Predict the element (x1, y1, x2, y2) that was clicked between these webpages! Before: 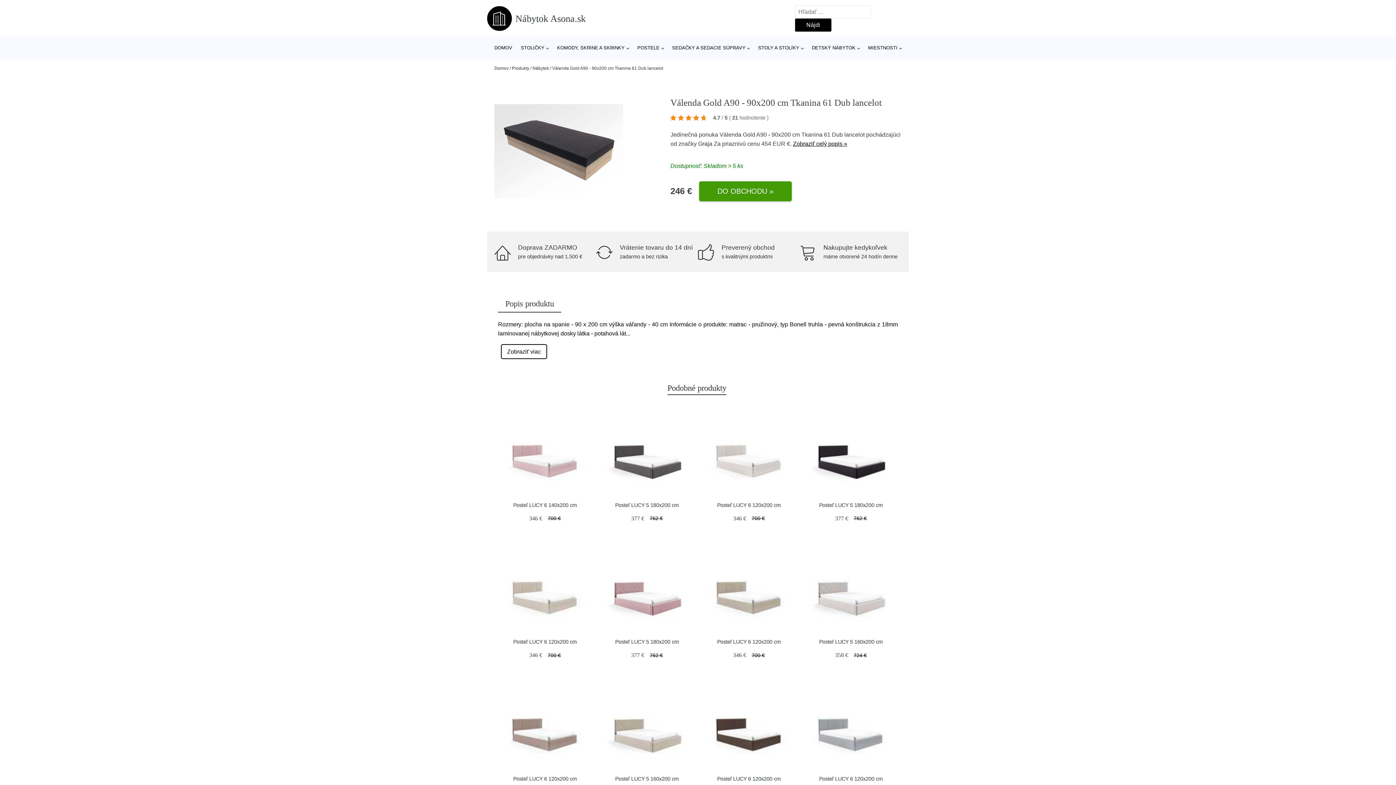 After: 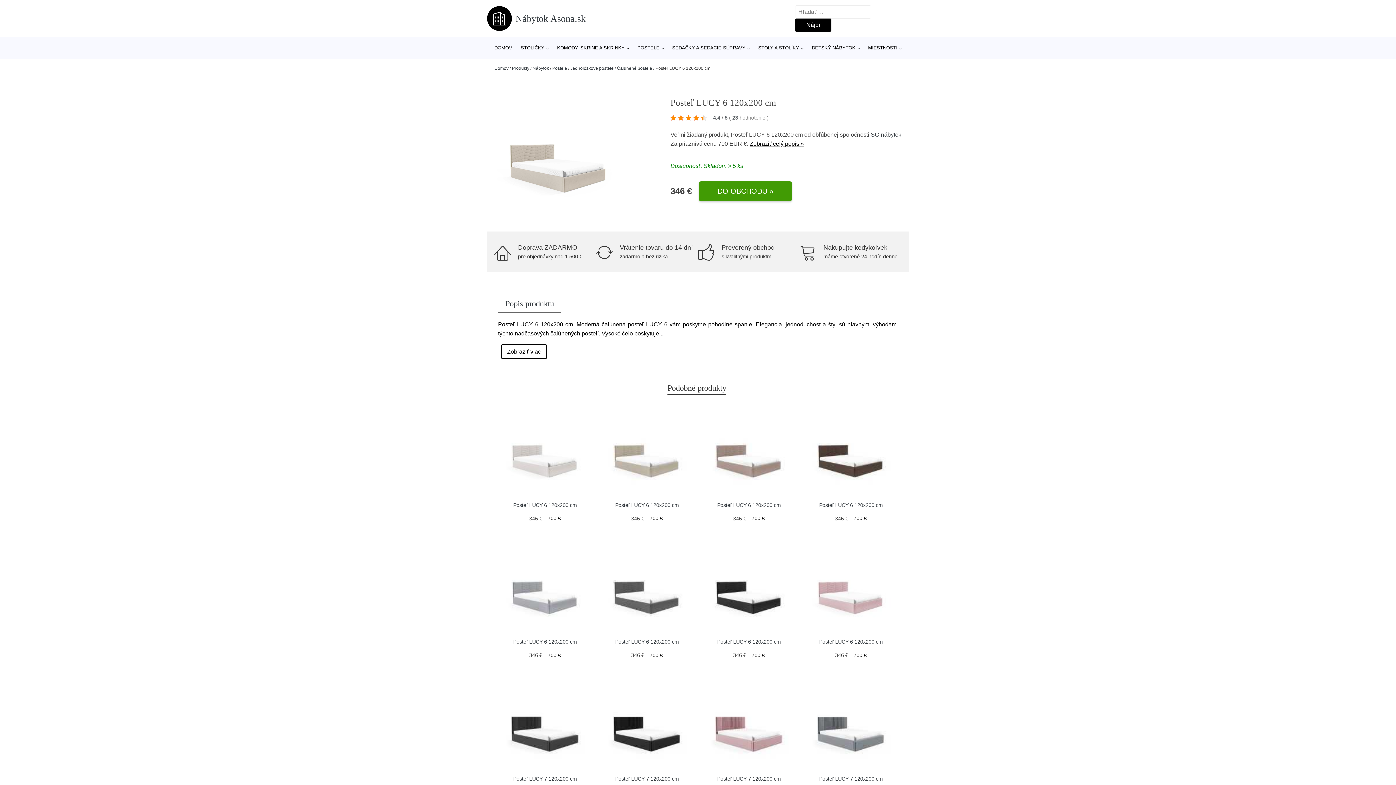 Action: bbox: (513, 639, 577, 645) label: Posteľ LUCY 6 120x200 cm